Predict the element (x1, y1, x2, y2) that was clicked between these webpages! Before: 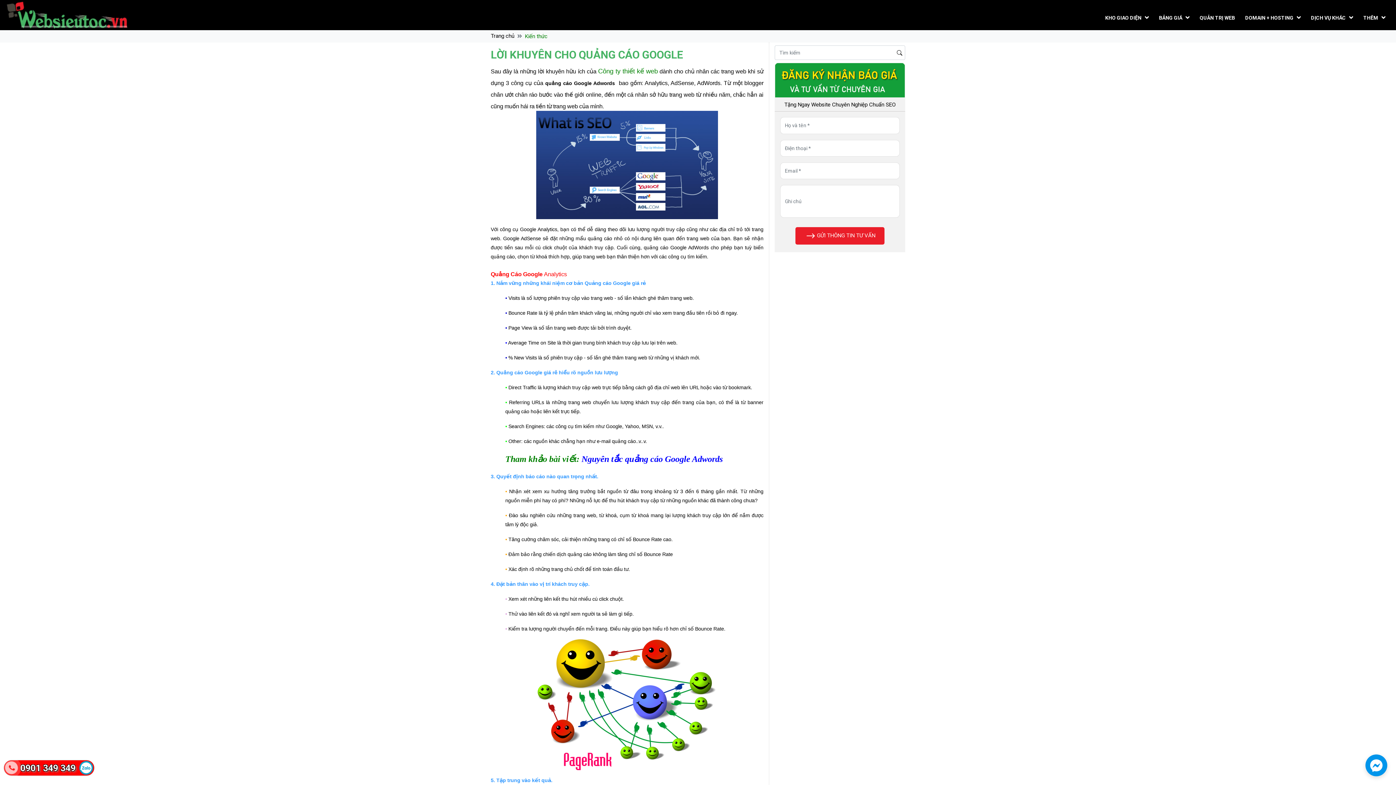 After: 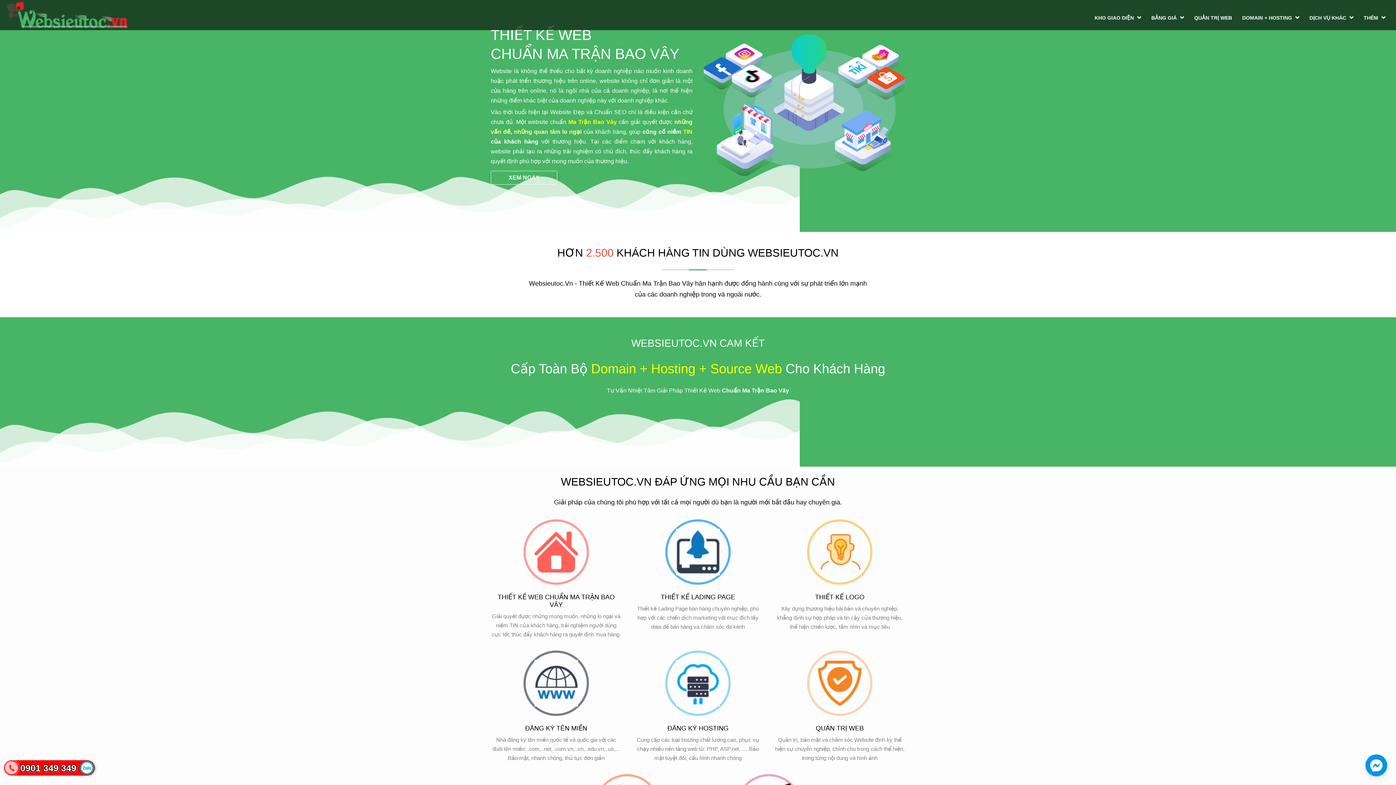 Action: label: Công ty thiết kế web bbox: (598, 68, 658, 74)